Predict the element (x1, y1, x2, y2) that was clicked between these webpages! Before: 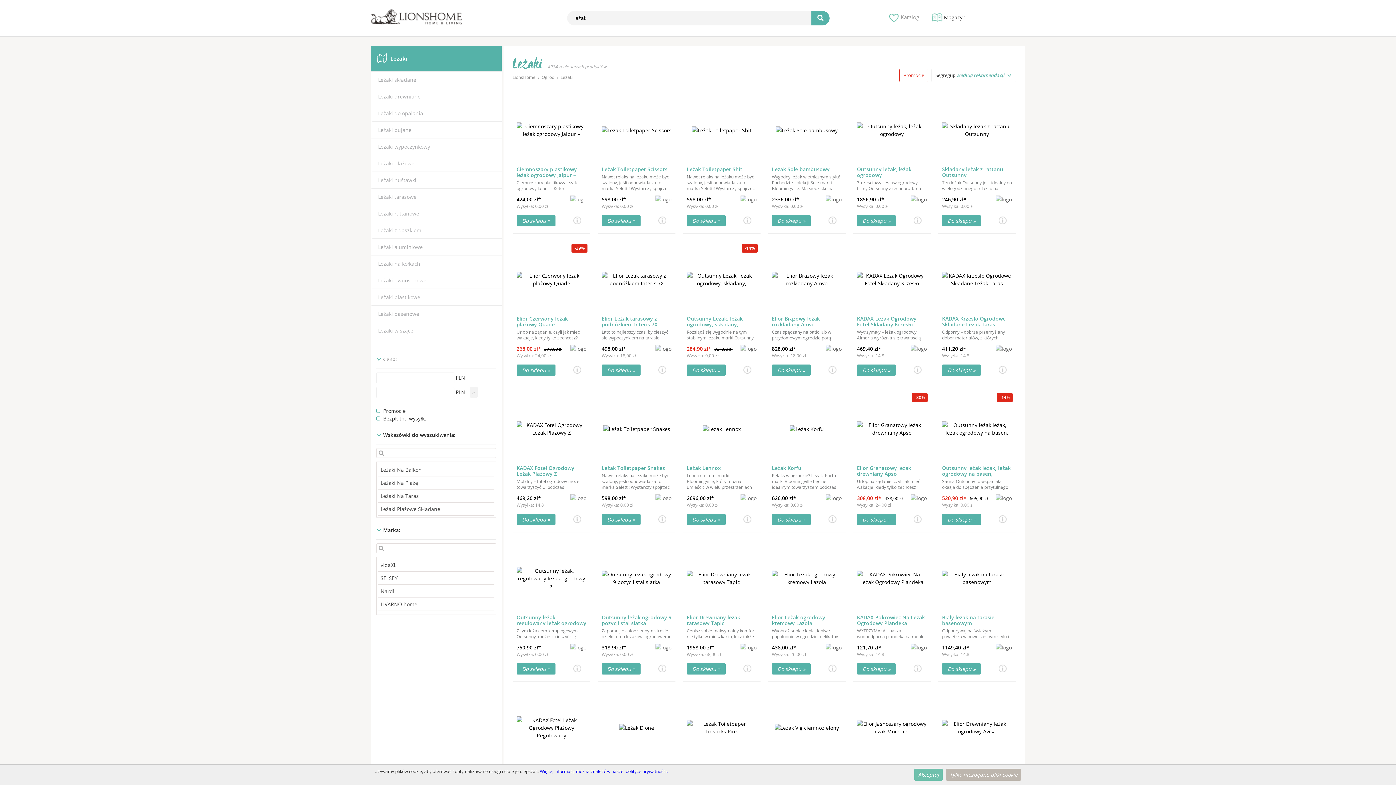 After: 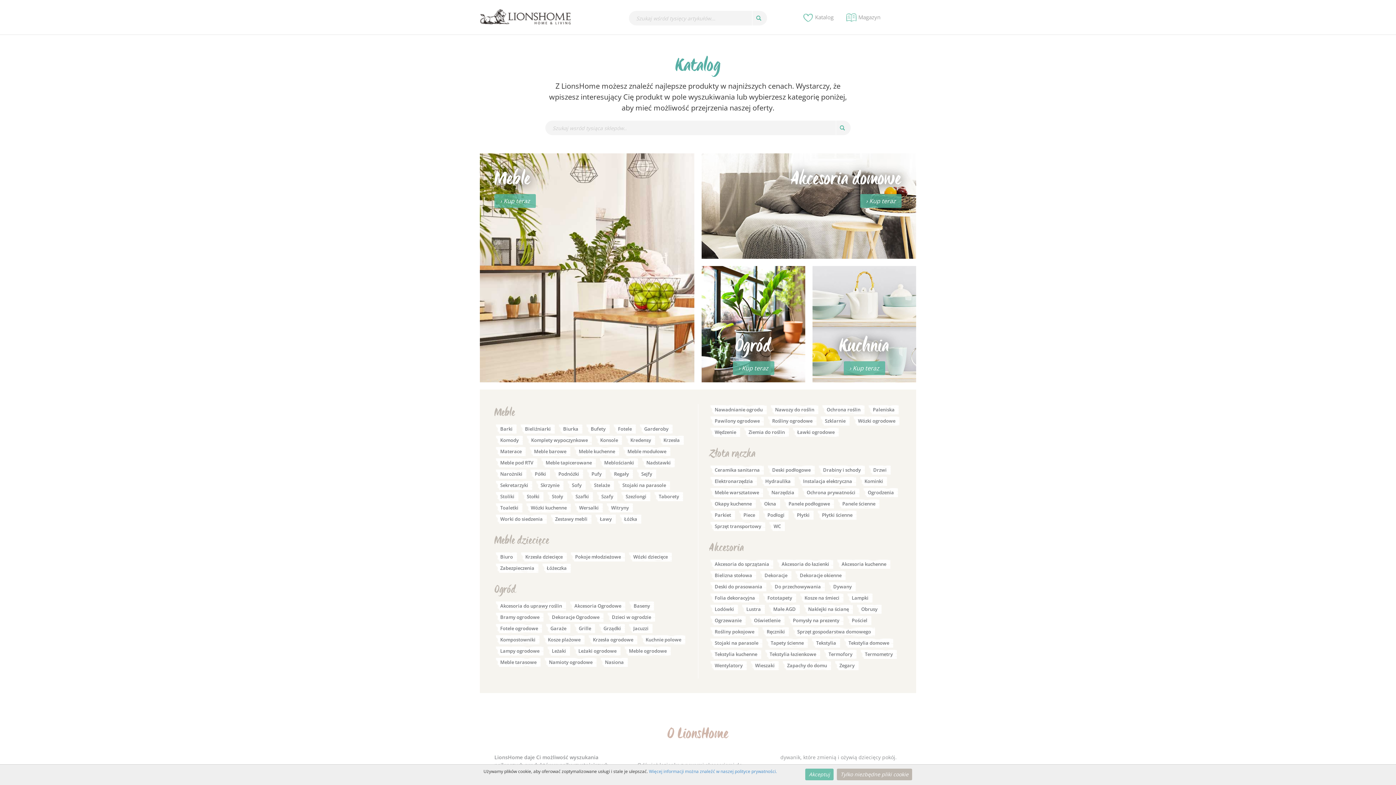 Action: bbox: (888, 12, 930, 23) label:  Katalog